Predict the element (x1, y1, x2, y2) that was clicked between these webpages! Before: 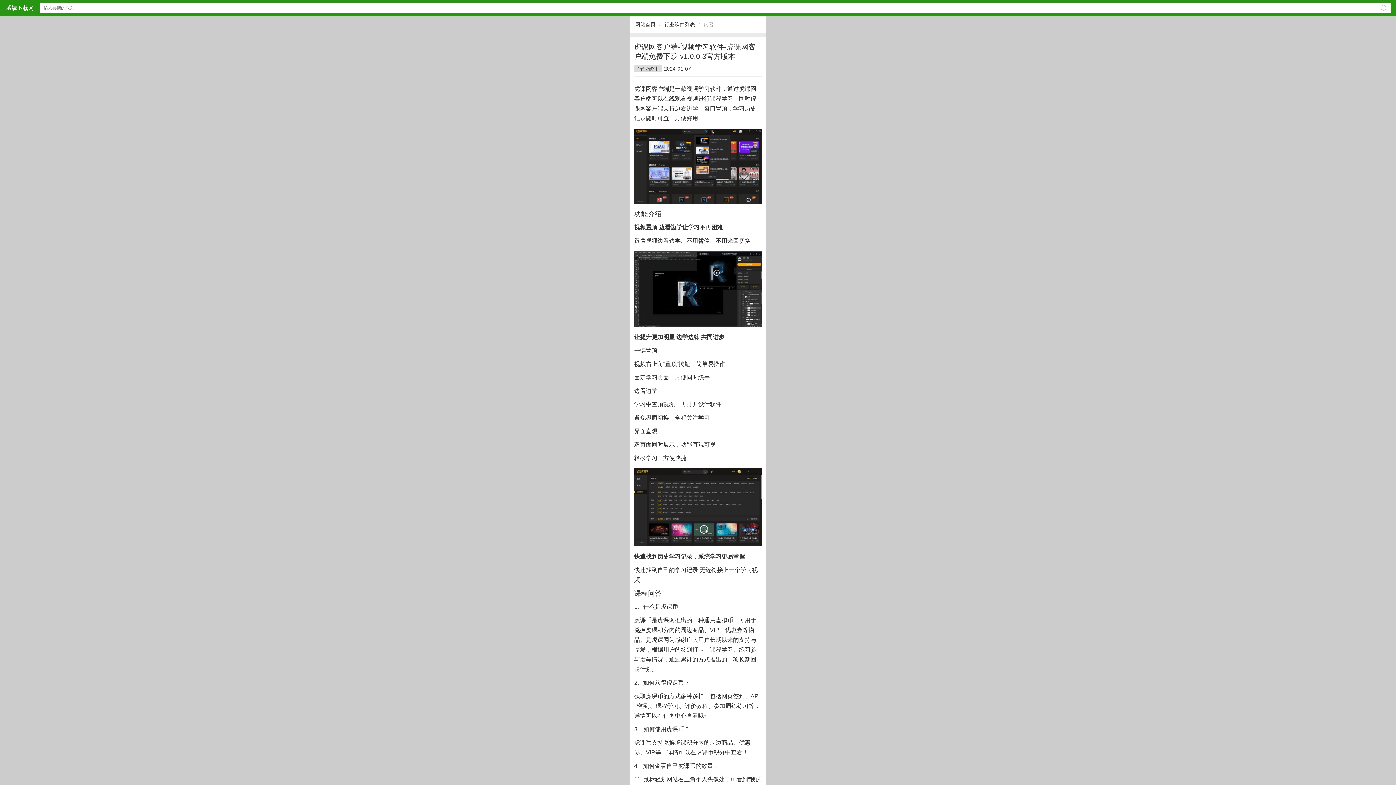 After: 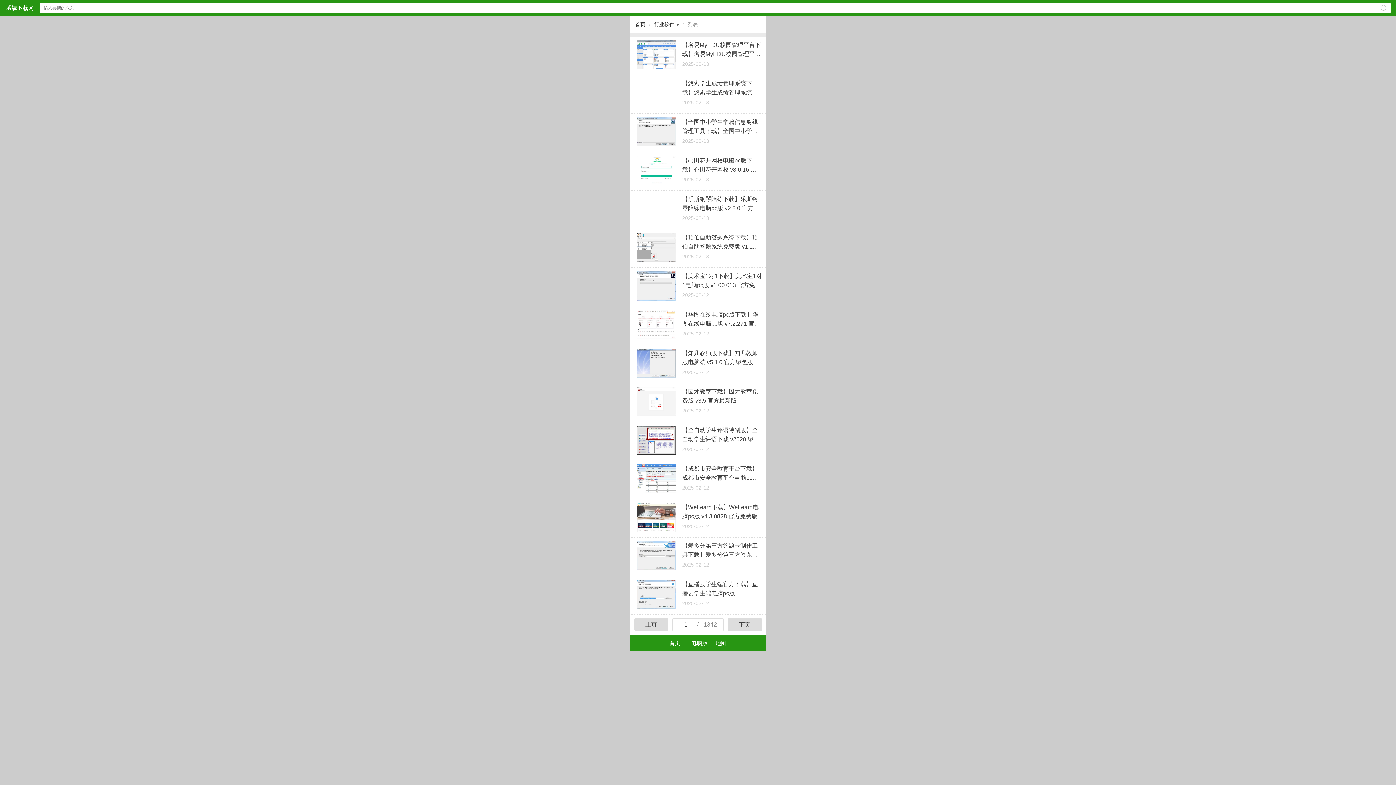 Action: bbox: (664, 16, 695, 32) label: 行业软件列表